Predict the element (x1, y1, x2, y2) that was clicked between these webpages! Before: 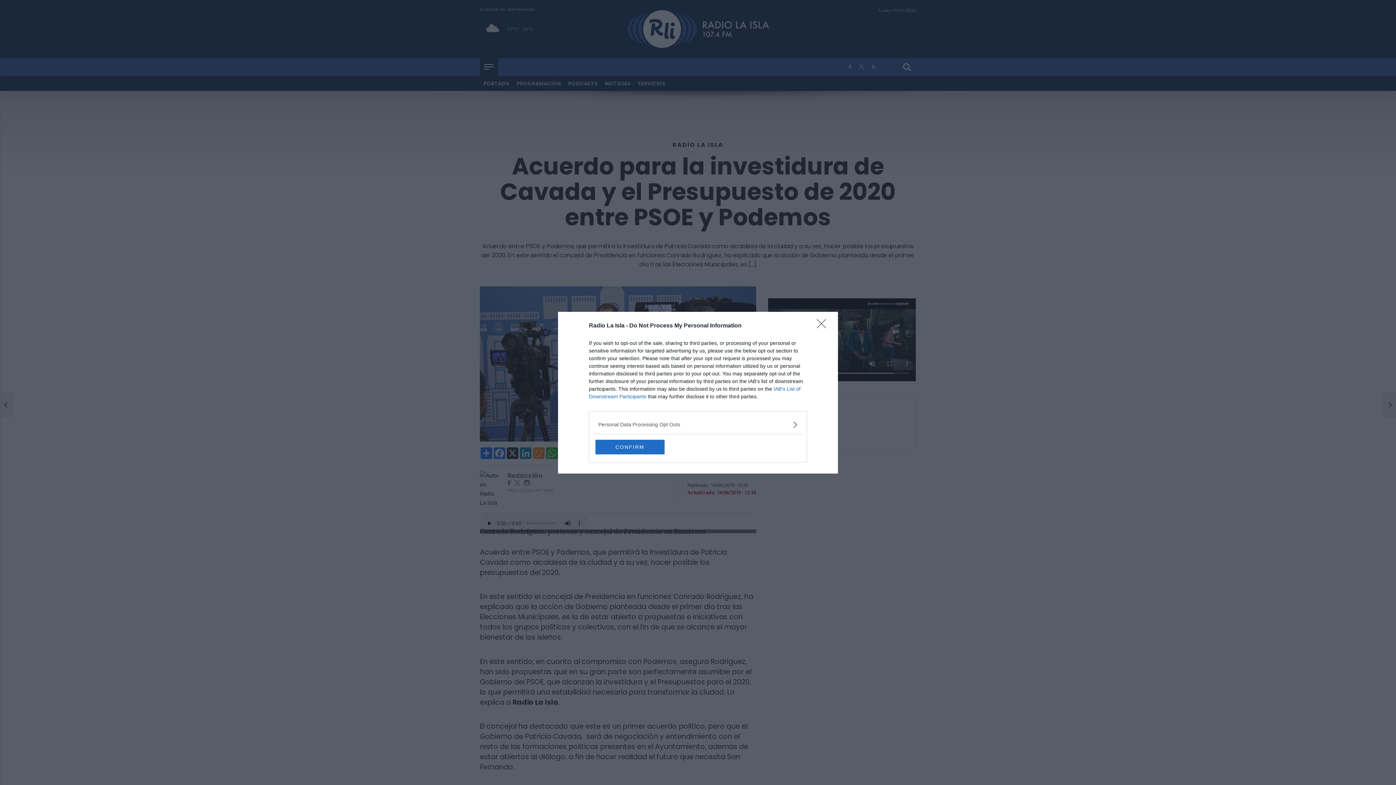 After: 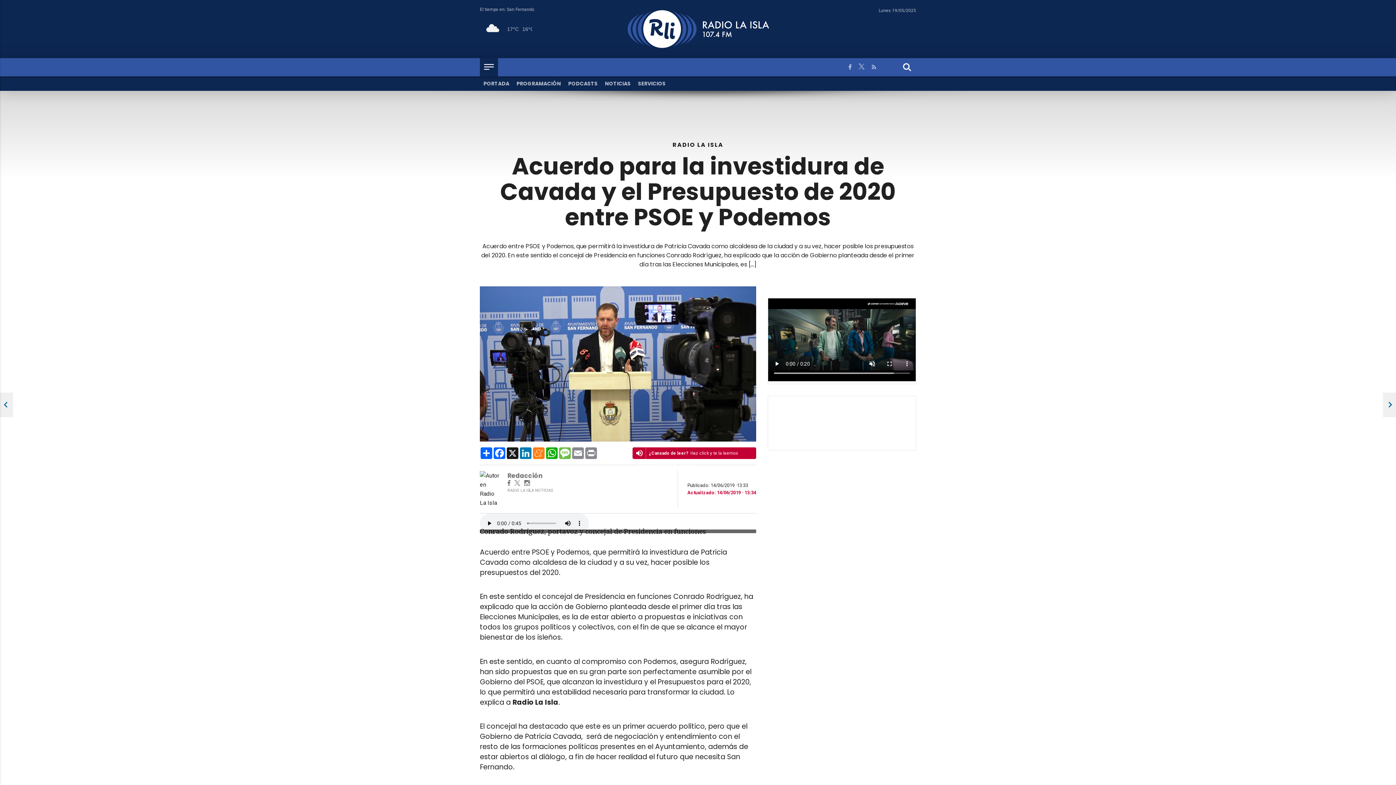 Action: label: Close bbox: (817, 319, 830, 332)